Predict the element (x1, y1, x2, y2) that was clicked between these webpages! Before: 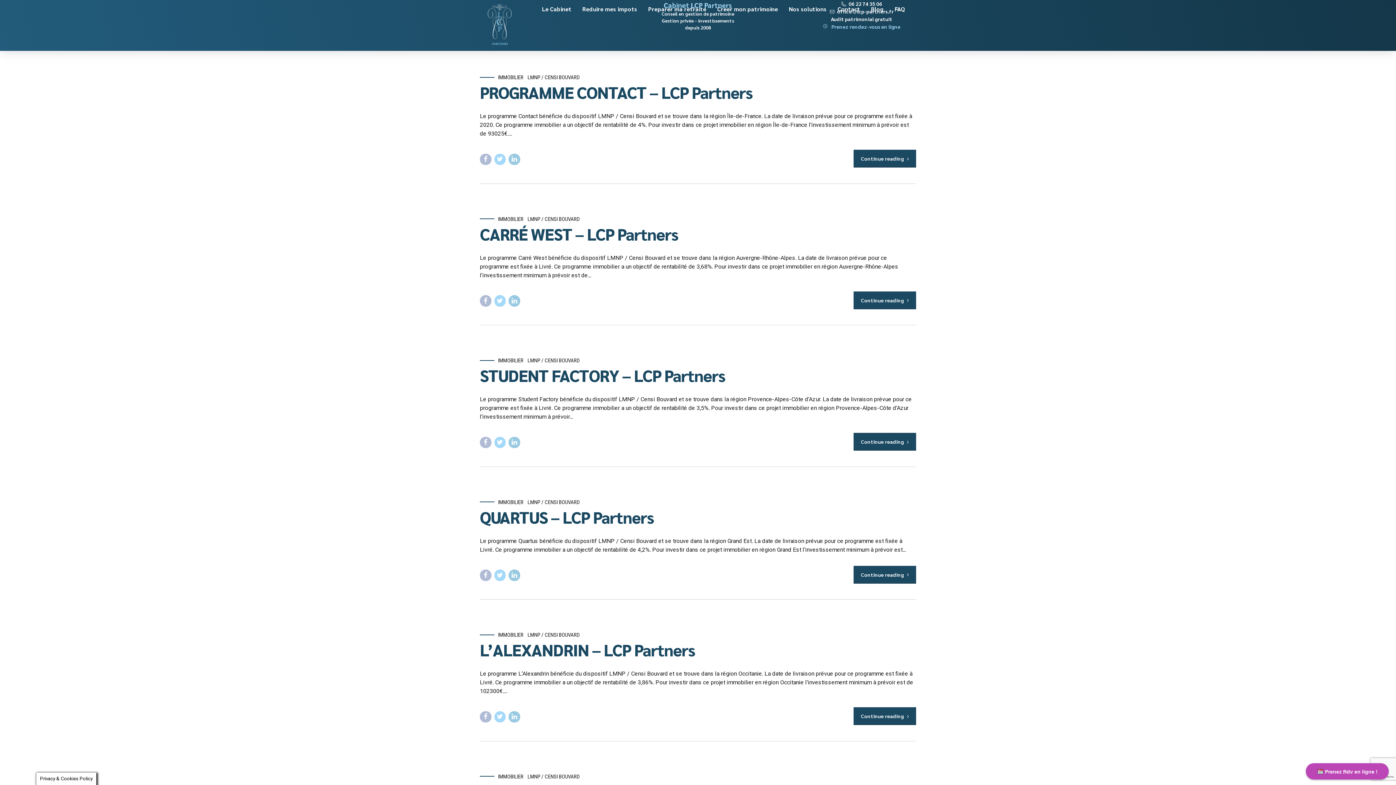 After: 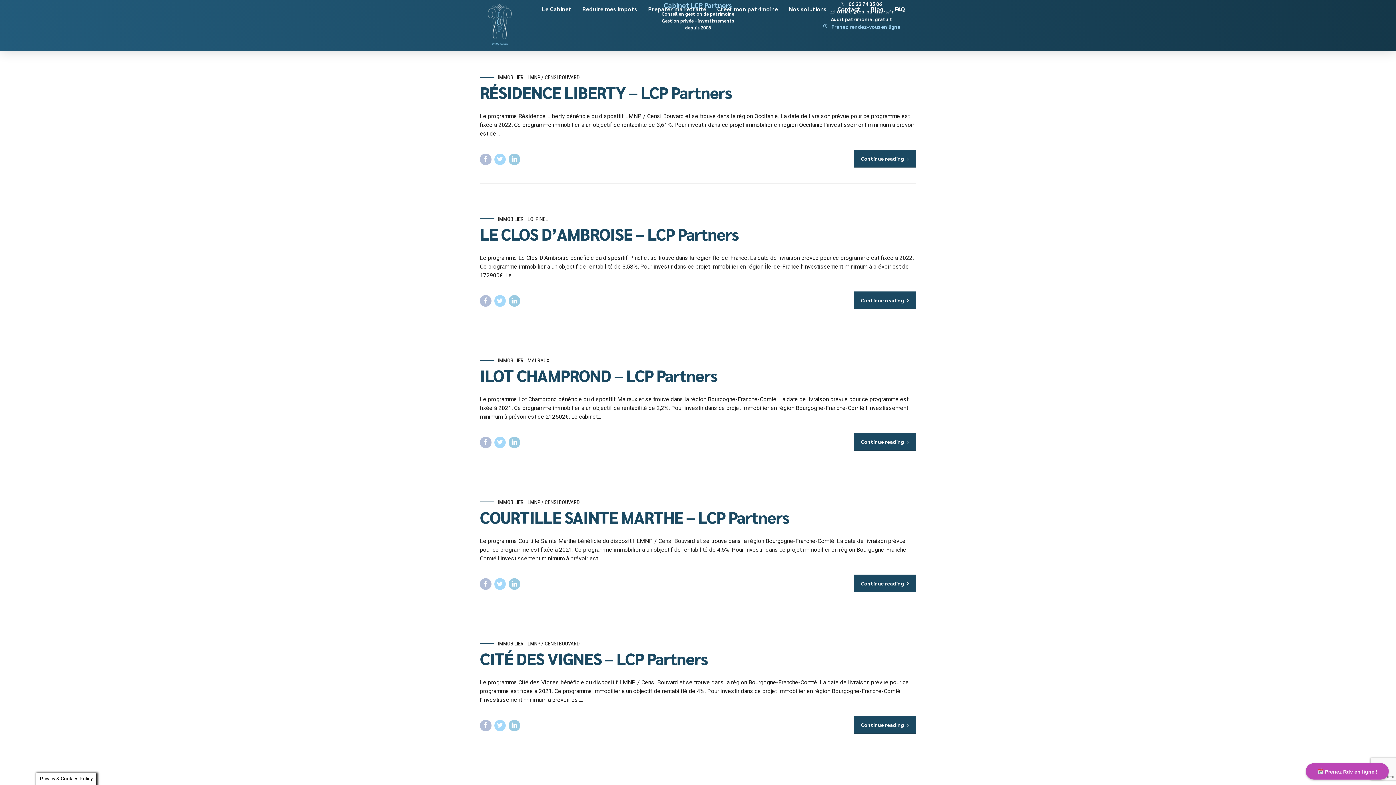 Action: label: IMMOBILIER bbox: (498, 357, 527, 364)